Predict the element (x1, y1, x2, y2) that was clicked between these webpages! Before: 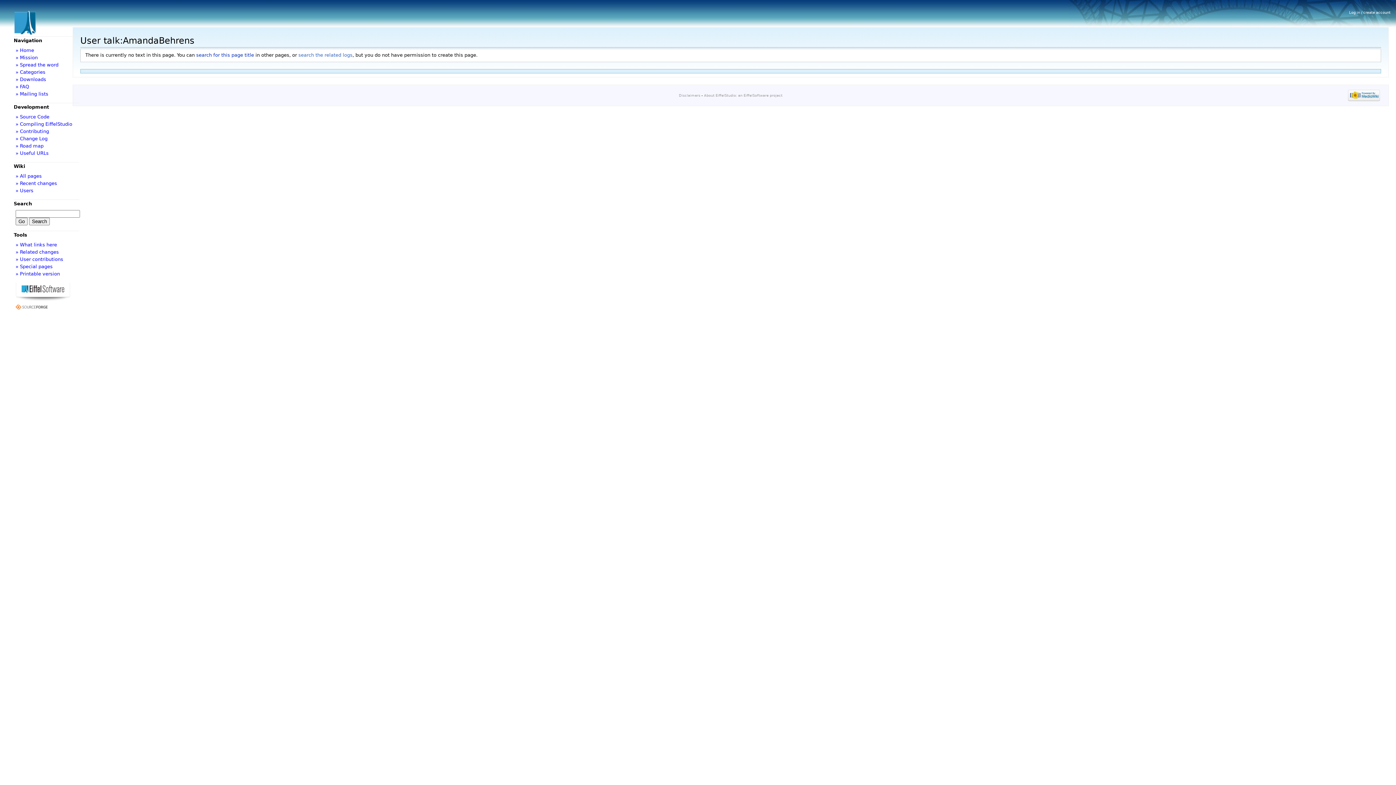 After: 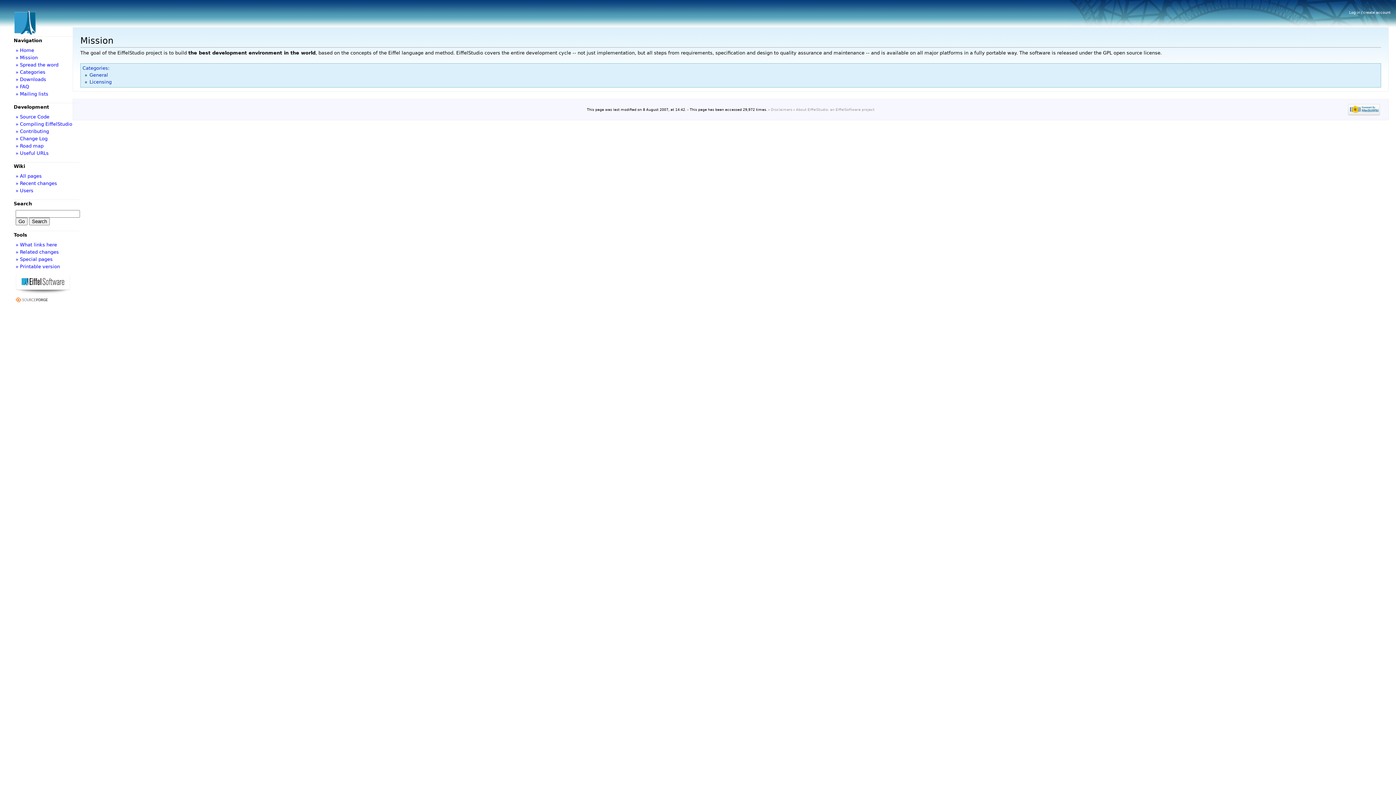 Action: label: » Mission bbox: (15, 54, 37, 60)